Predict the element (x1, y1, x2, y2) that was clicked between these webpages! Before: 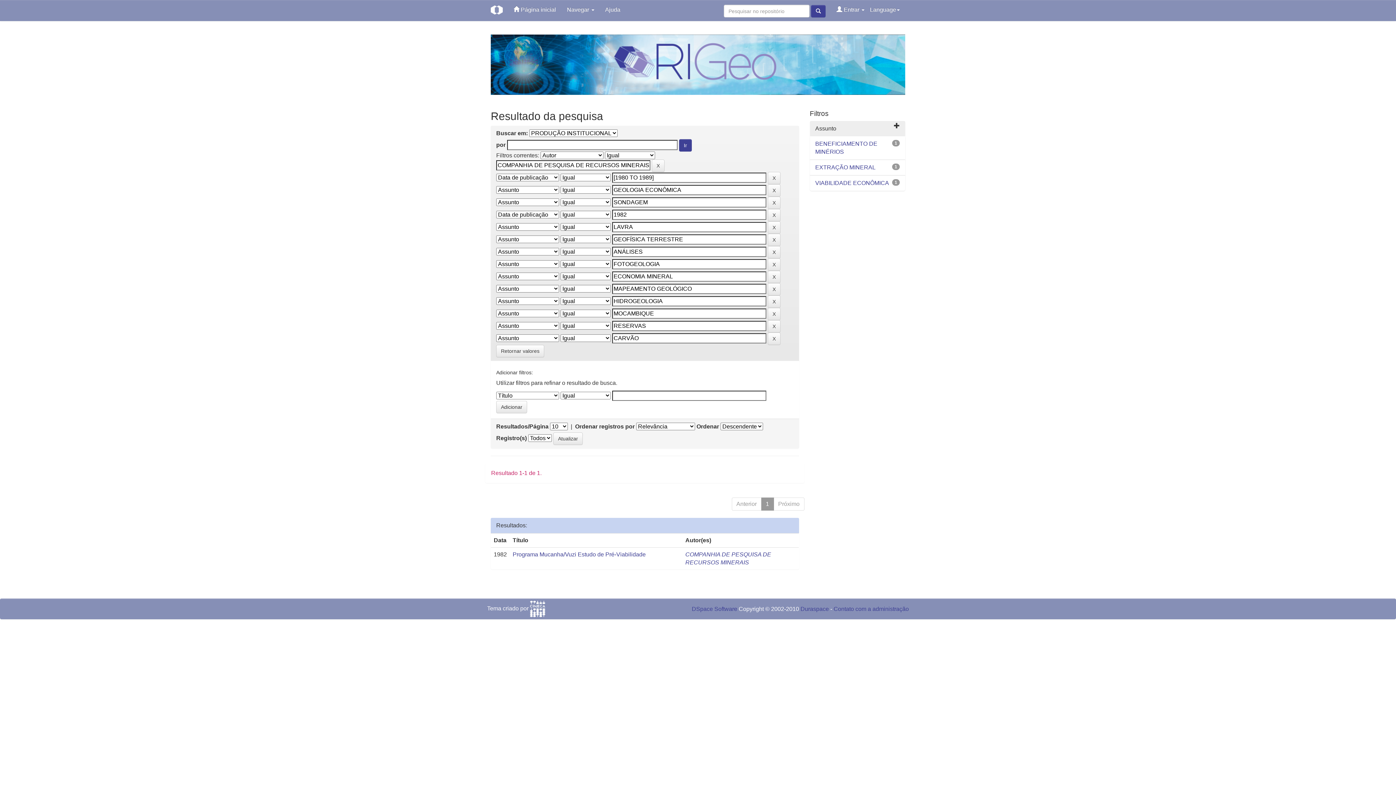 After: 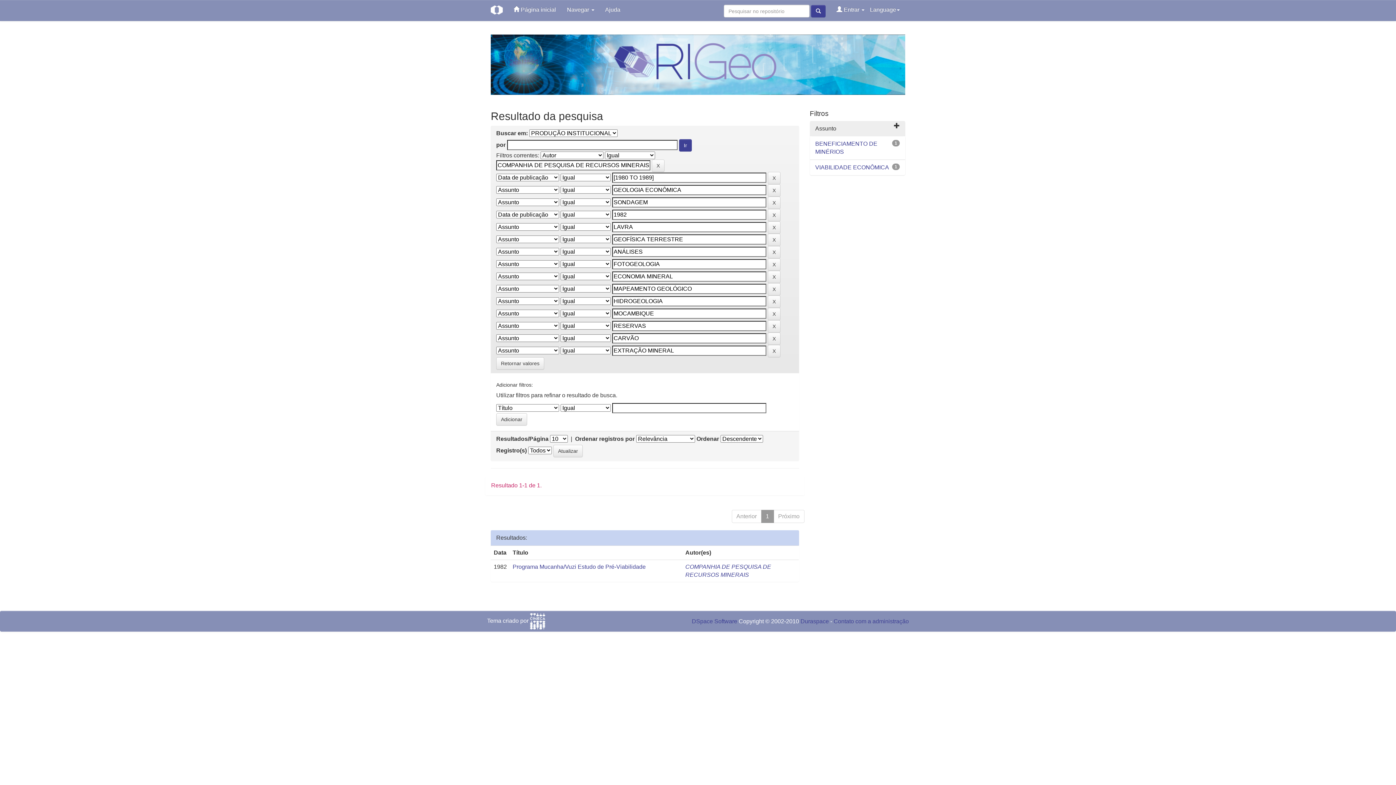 Action: label: EXTRAÇÃO MINERAL bbox: (815, 164, 875, 170)